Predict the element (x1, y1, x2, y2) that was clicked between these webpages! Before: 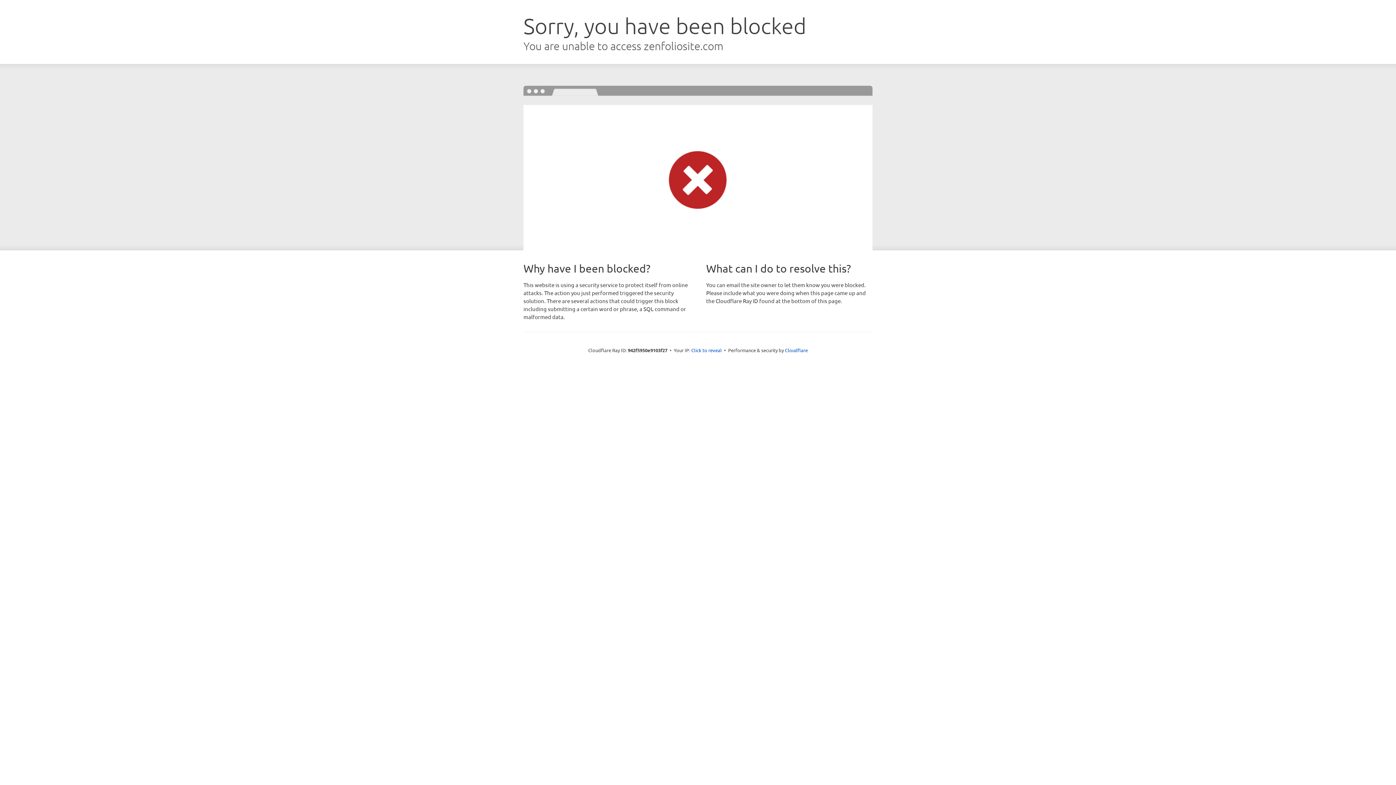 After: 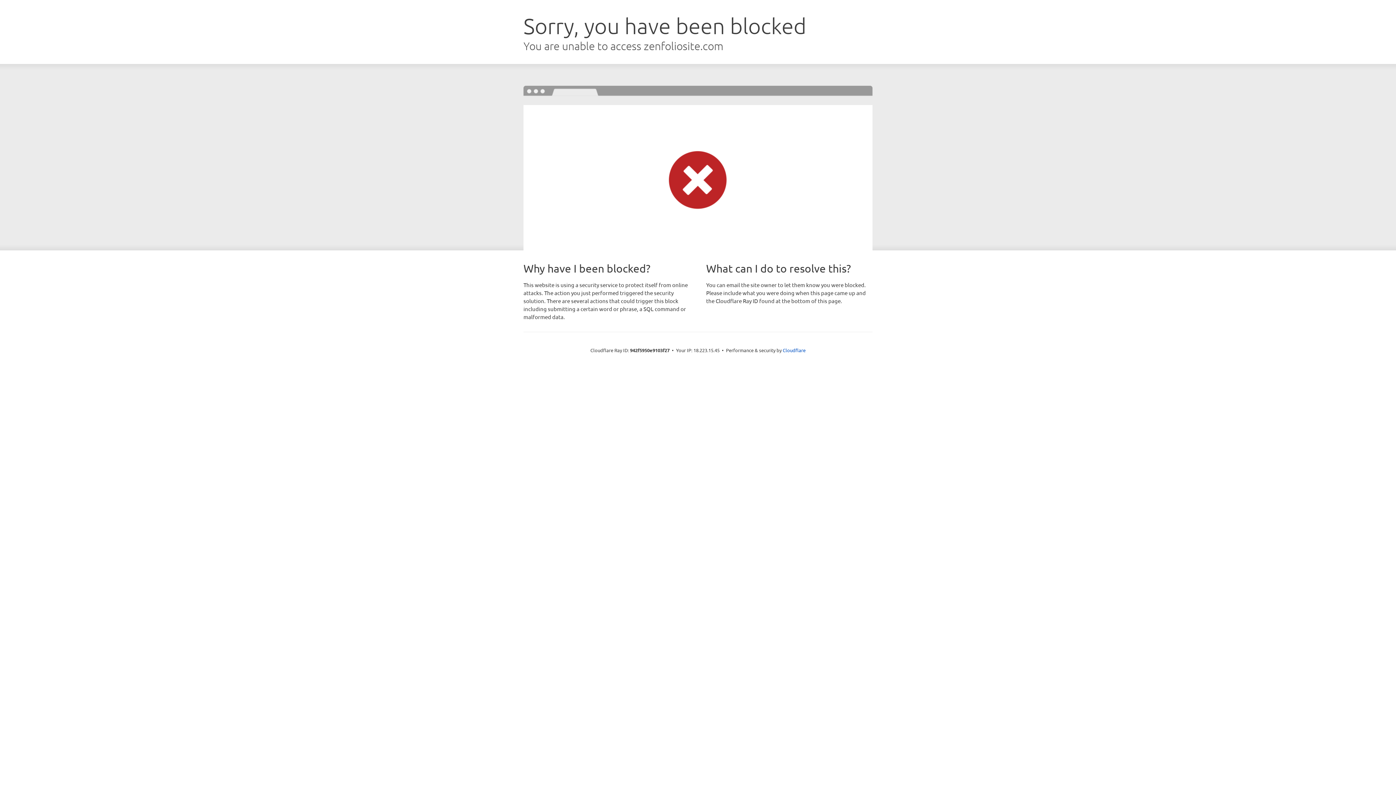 Action: bbox: (691, 346, 722, 353) label: Click to reveal